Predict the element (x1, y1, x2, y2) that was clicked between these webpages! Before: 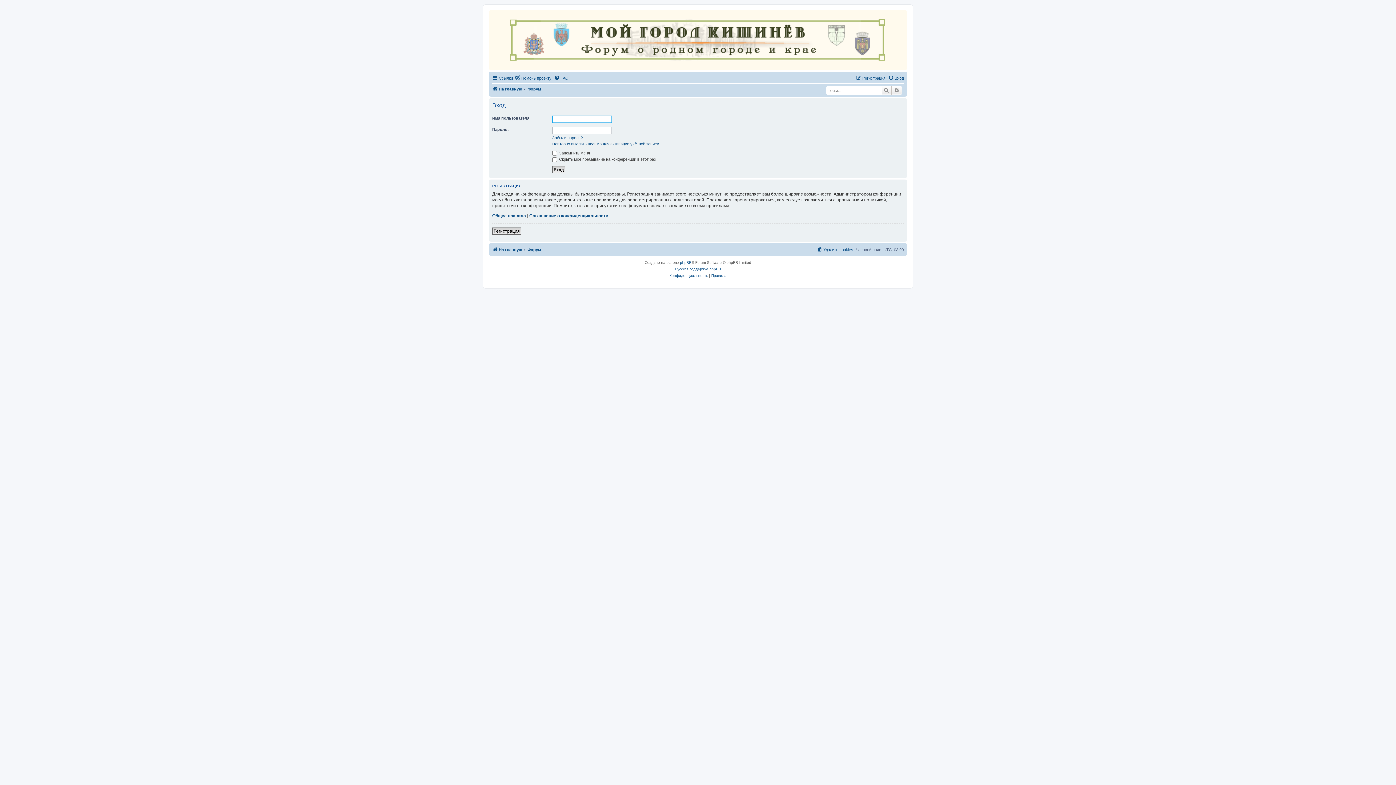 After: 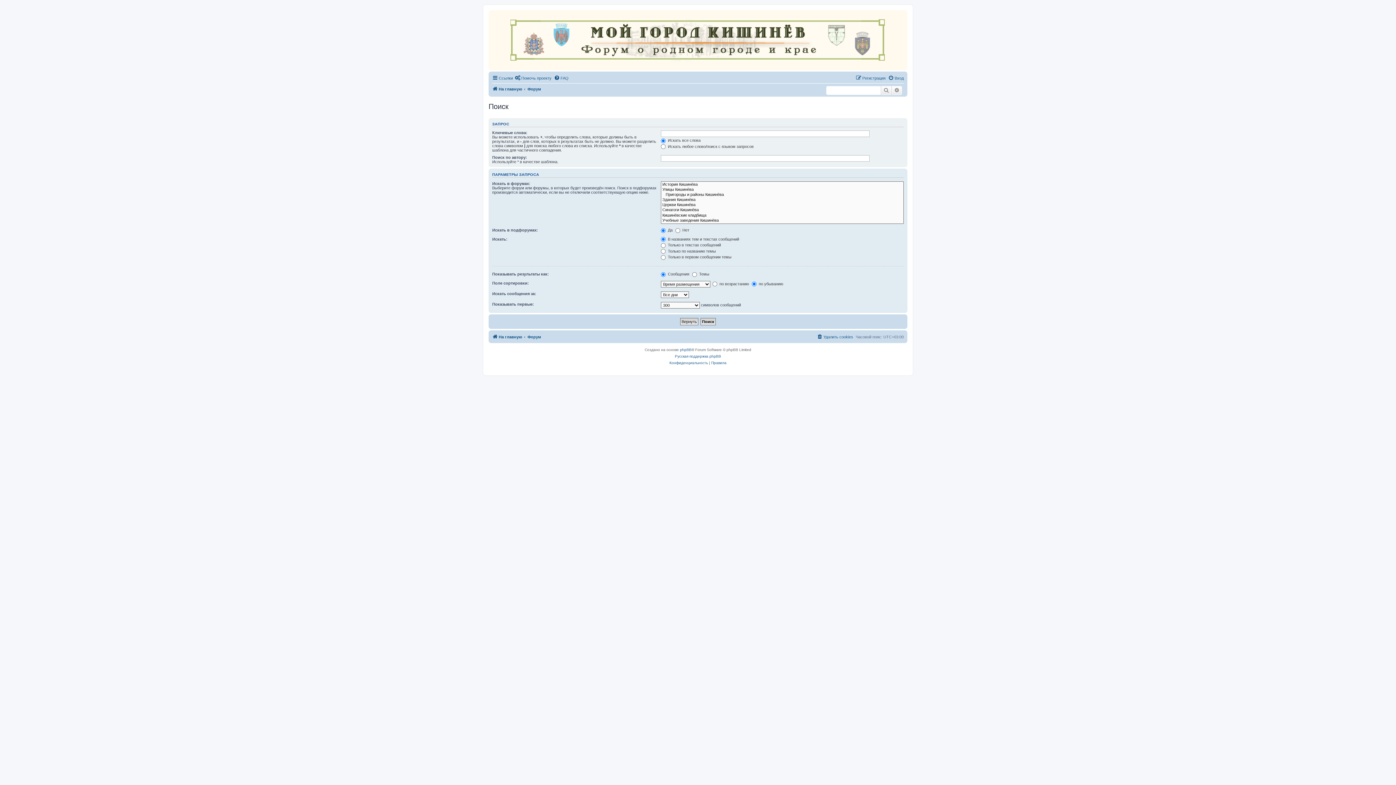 Action: bbox: (892, 86, 902, 94) label: Расширенный поиск